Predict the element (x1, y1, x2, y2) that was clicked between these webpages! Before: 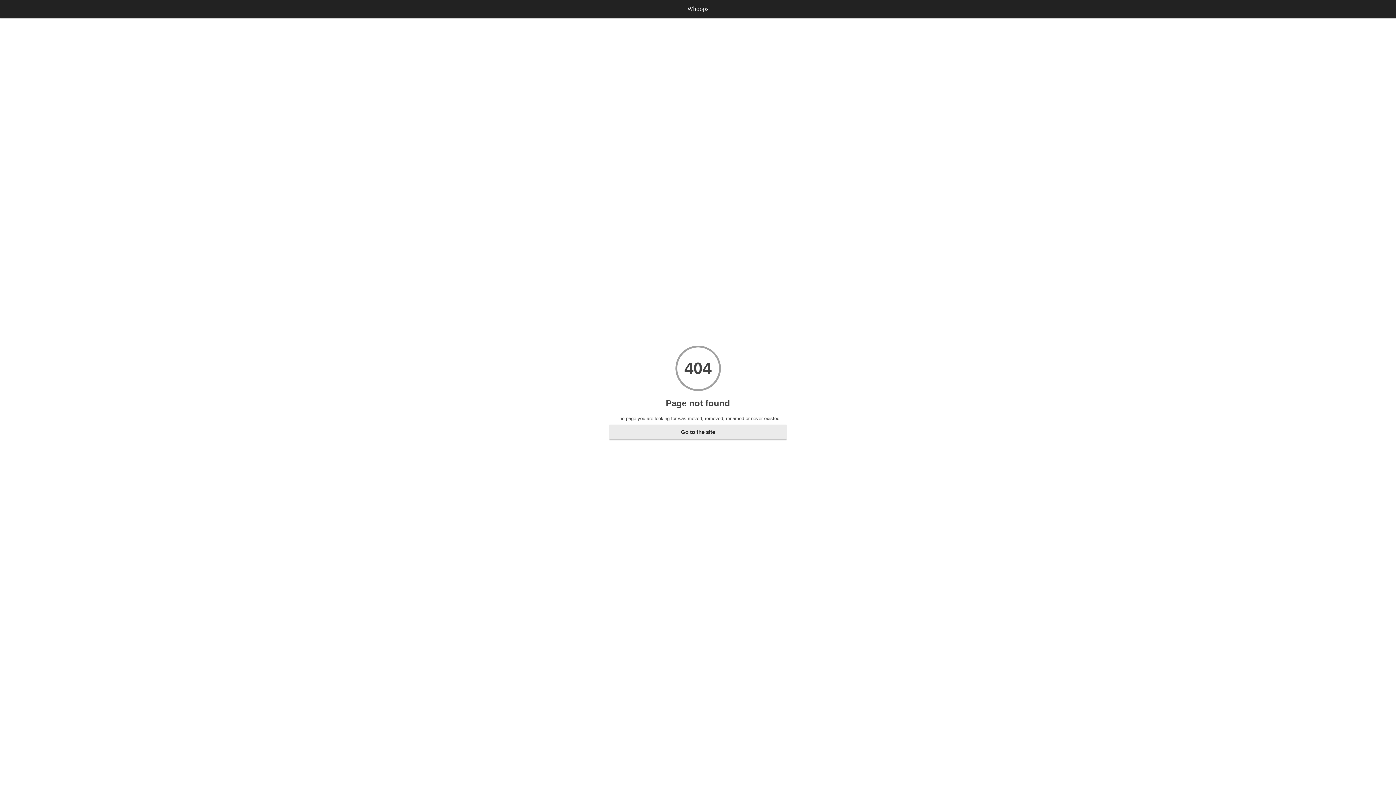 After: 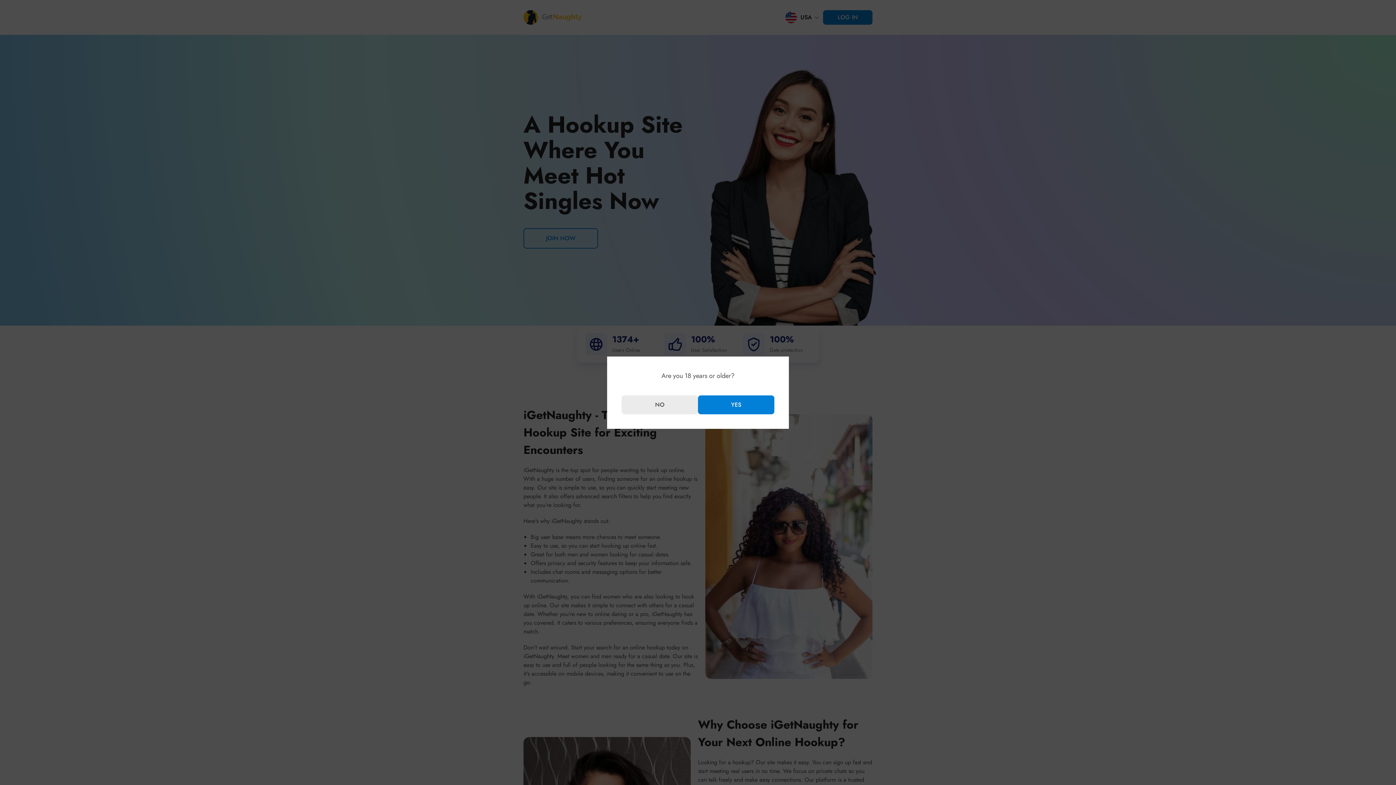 Action: label: Go to the site bbox: (609, 425, 786, 439)